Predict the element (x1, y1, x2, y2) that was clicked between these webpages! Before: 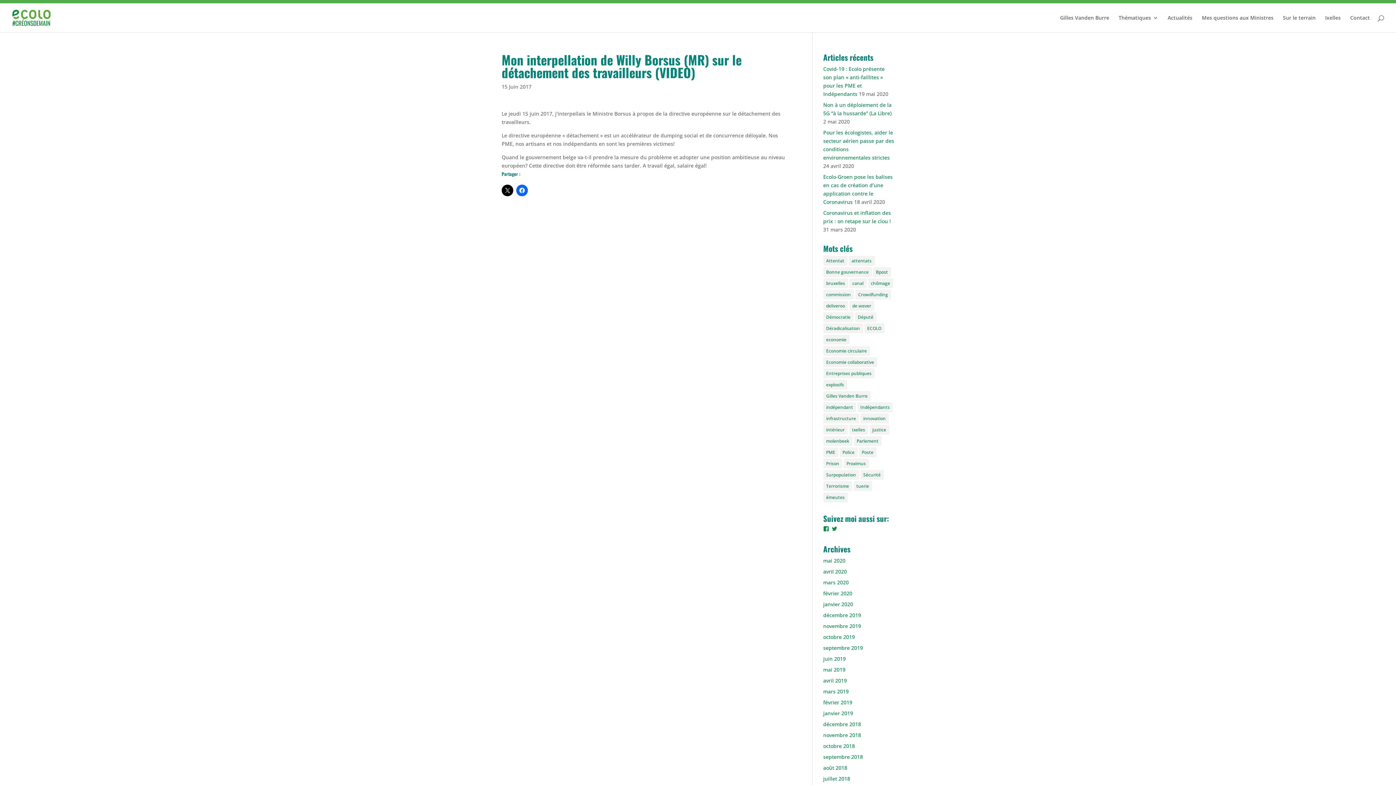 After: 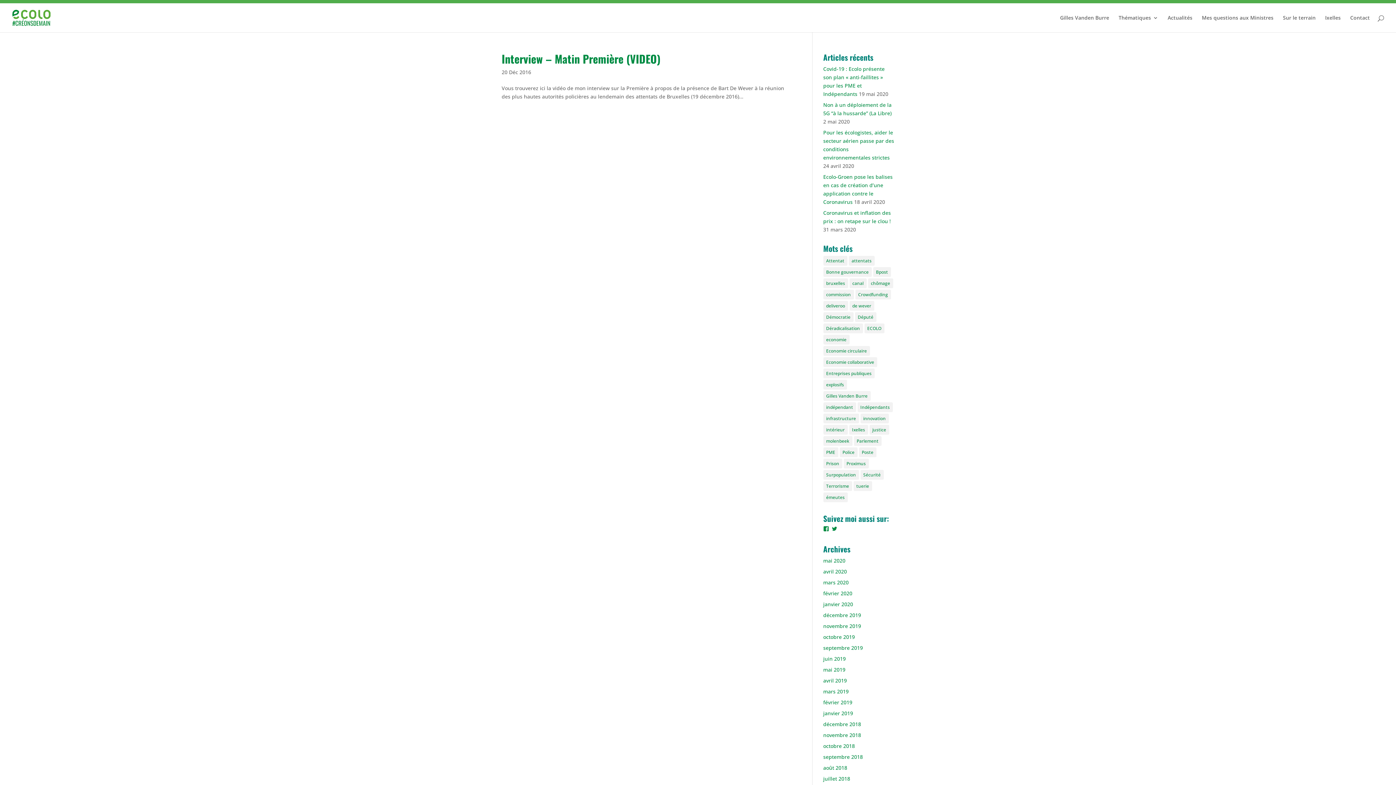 Action: label: commission (1 élément) bbox: (823, 289, 854, 299)